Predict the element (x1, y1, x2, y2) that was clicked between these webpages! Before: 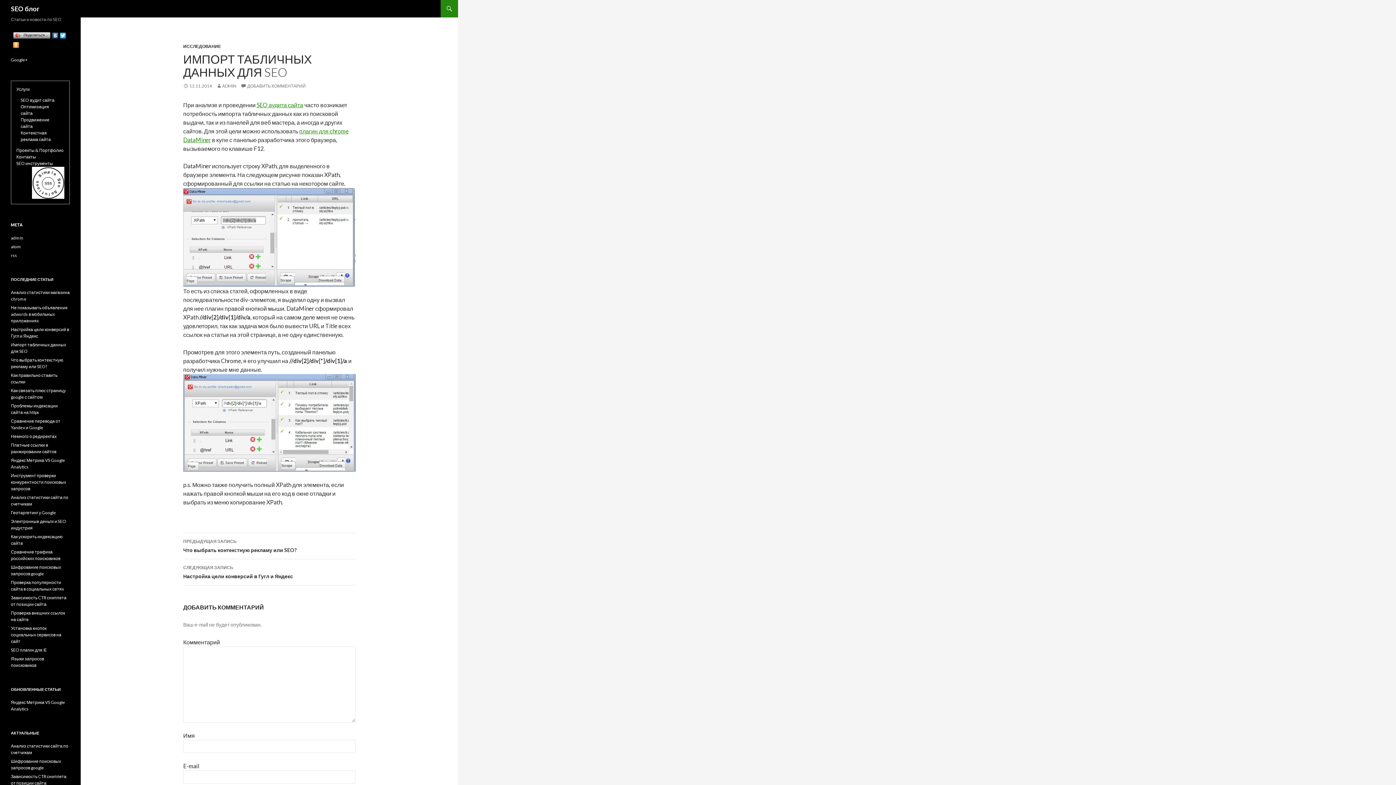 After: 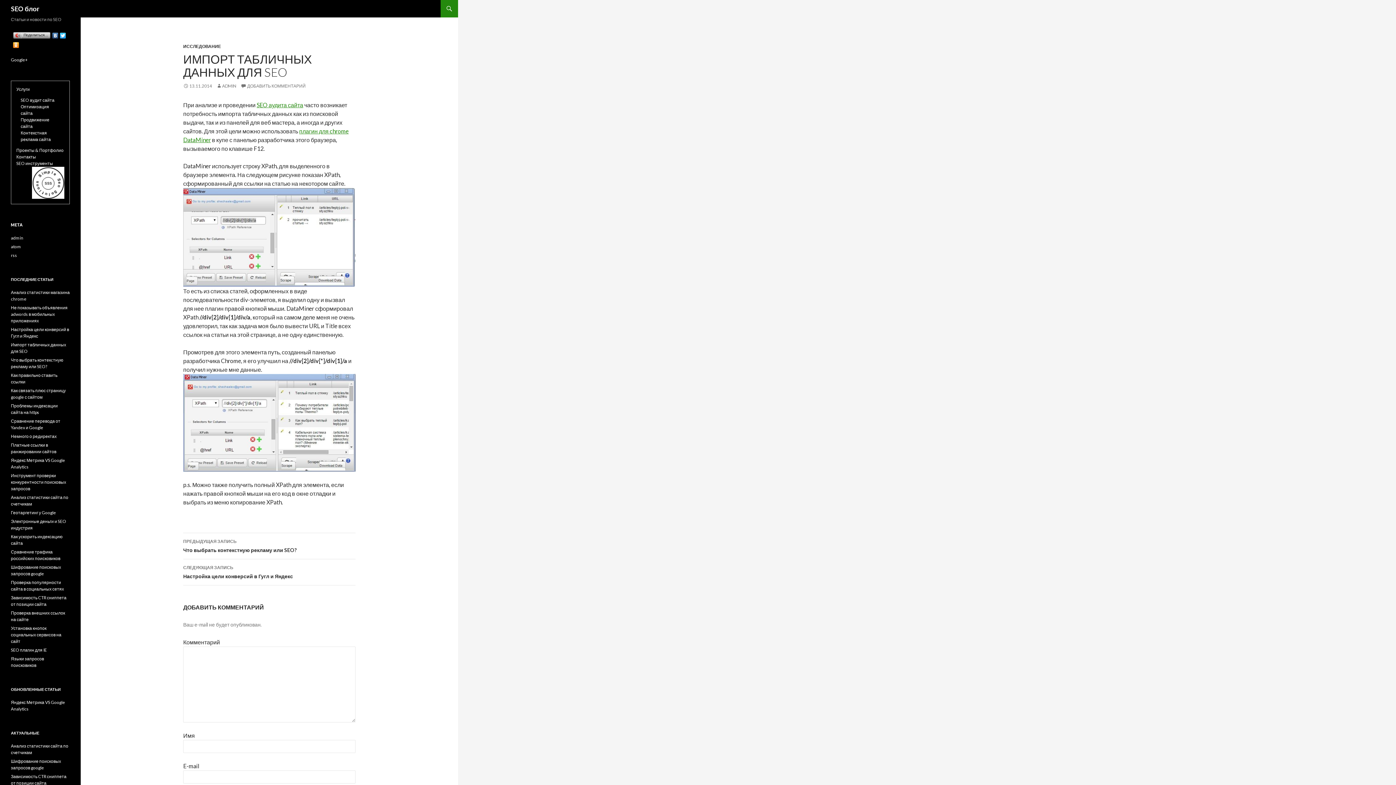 Action: bbox: (12, 40, 20, 49)